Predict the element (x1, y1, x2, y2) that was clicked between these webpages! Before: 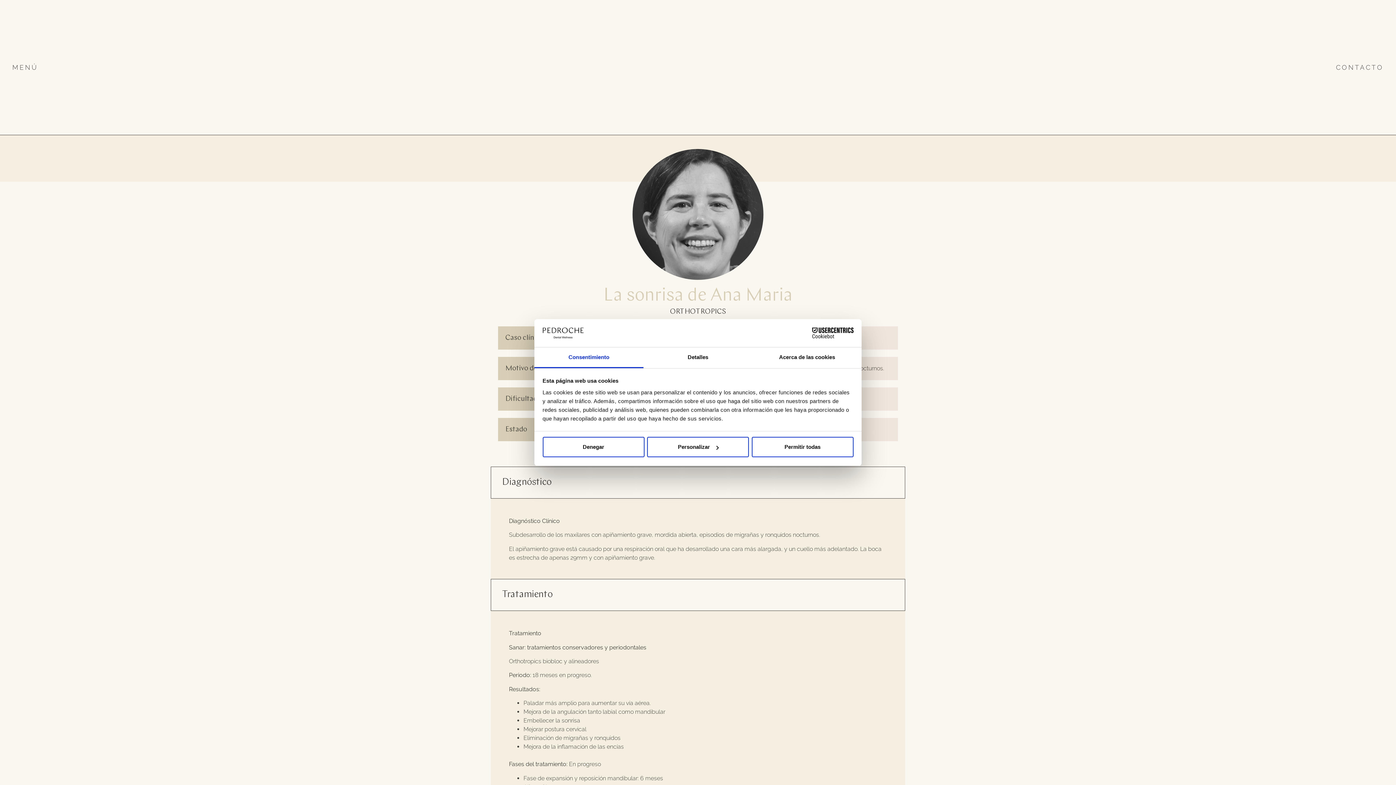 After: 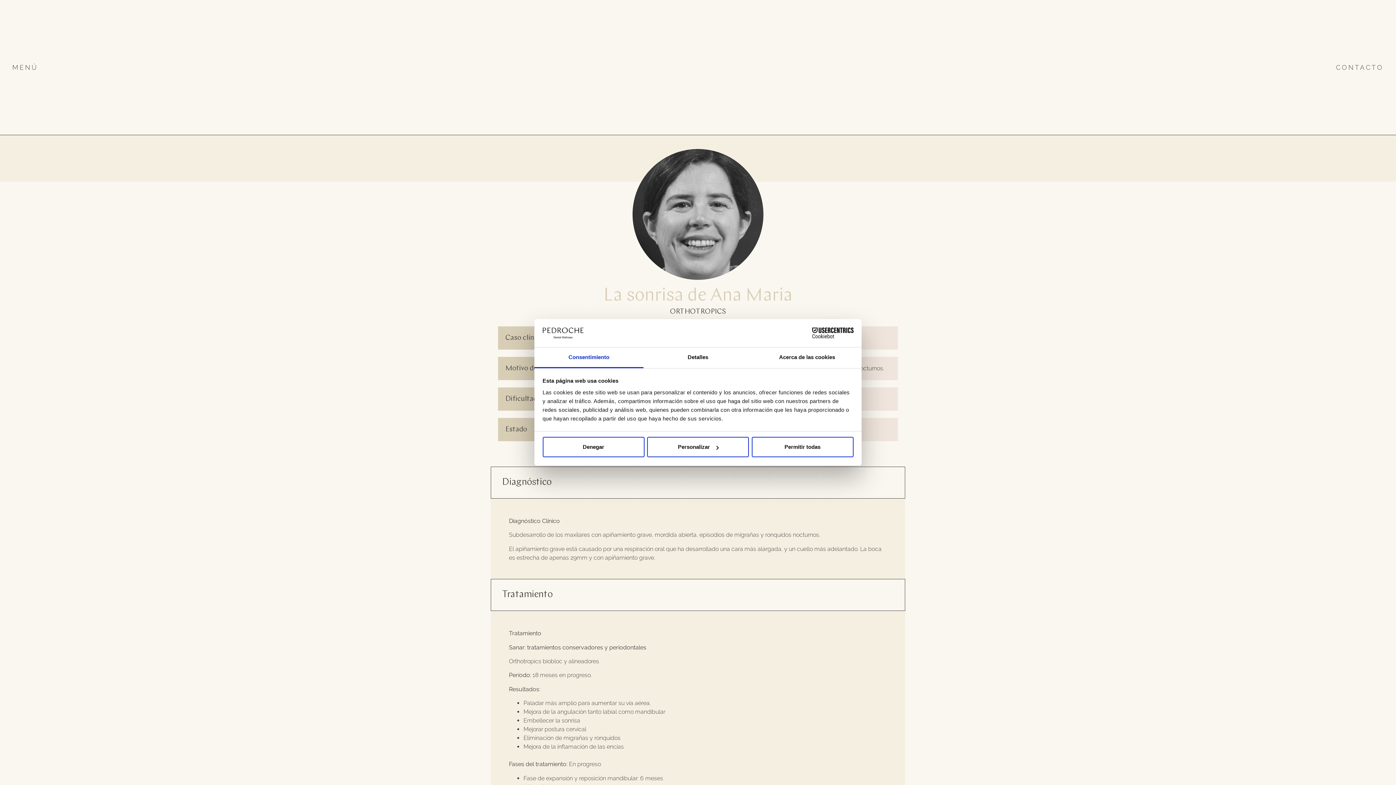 Action: label: Consentimiento bbox: (534, 347, 643, 368)